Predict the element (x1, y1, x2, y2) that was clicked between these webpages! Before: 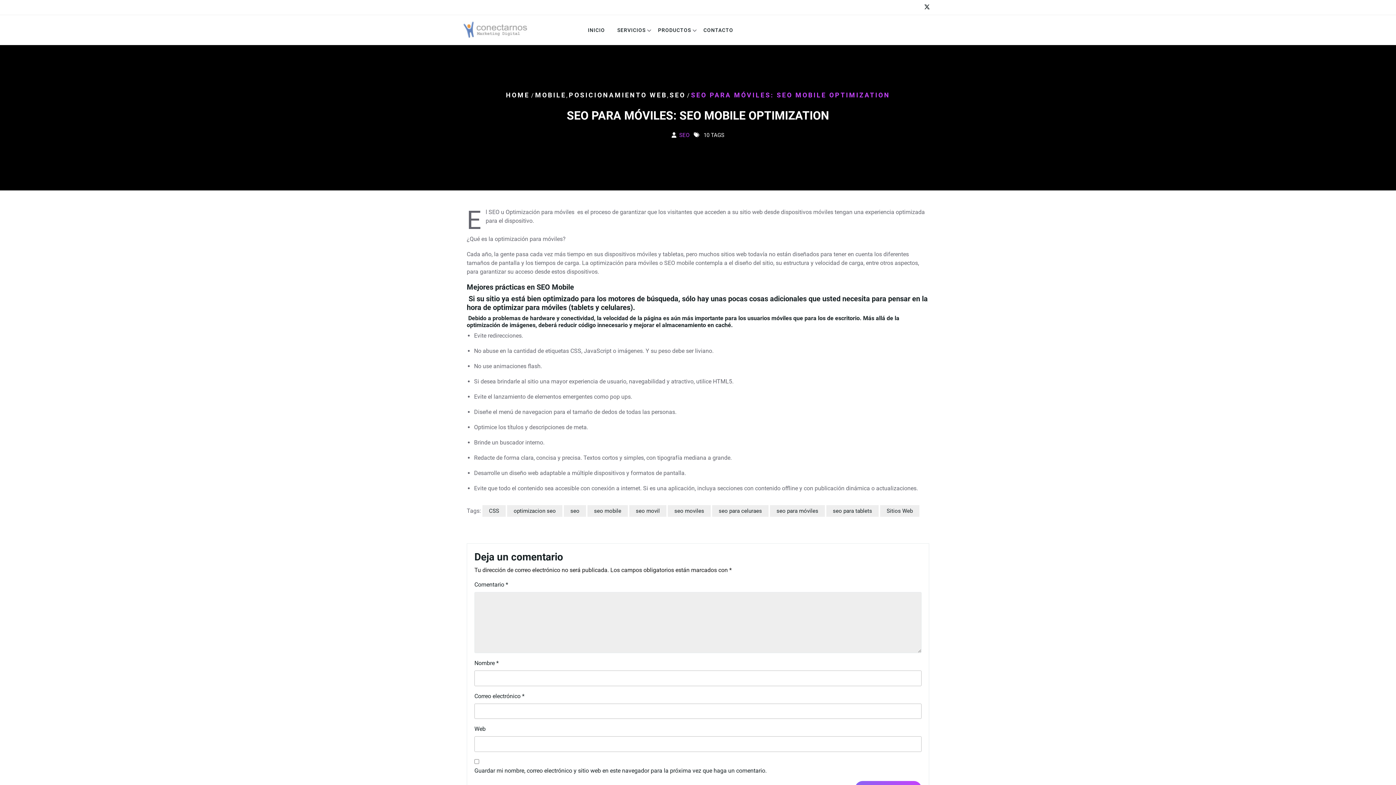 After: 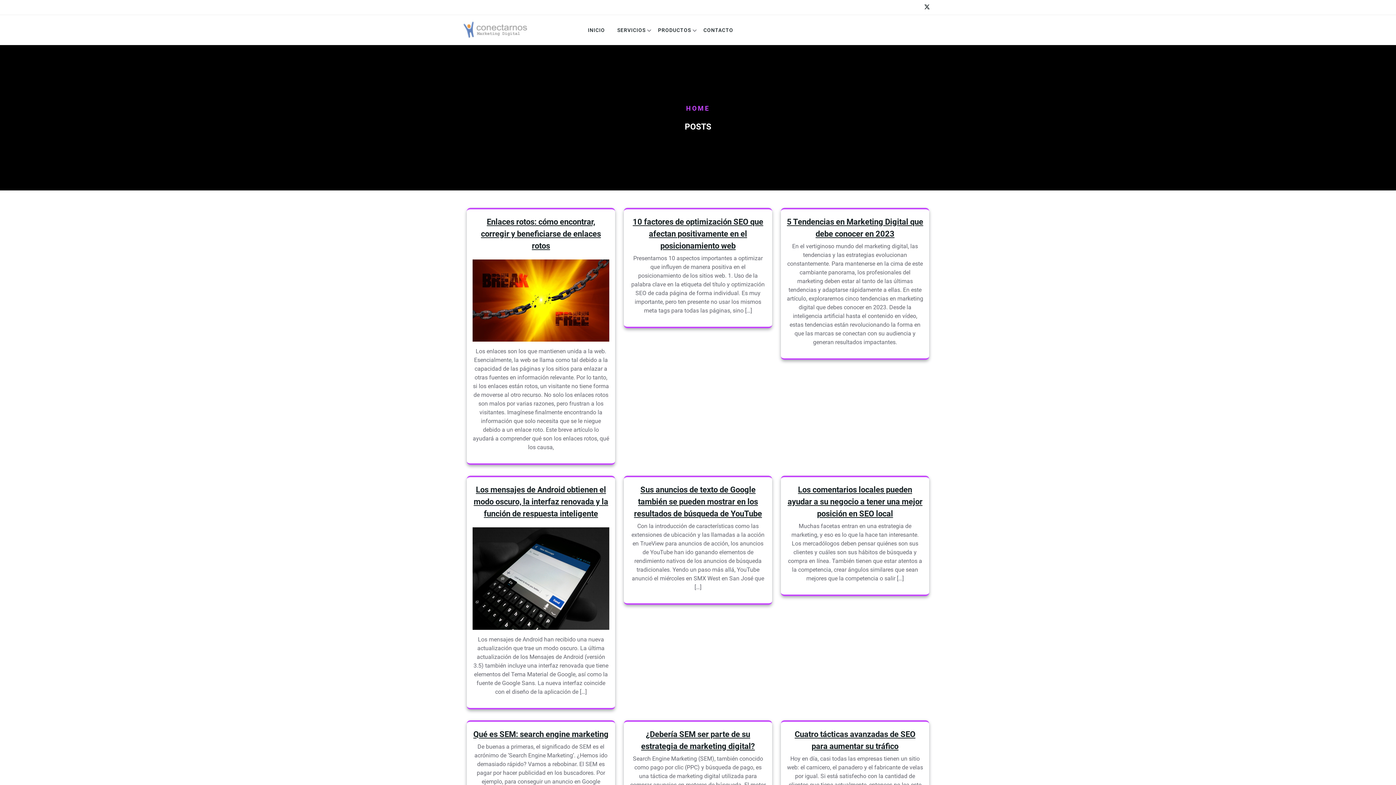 Action: bbox: (462, 21, 535, 39)